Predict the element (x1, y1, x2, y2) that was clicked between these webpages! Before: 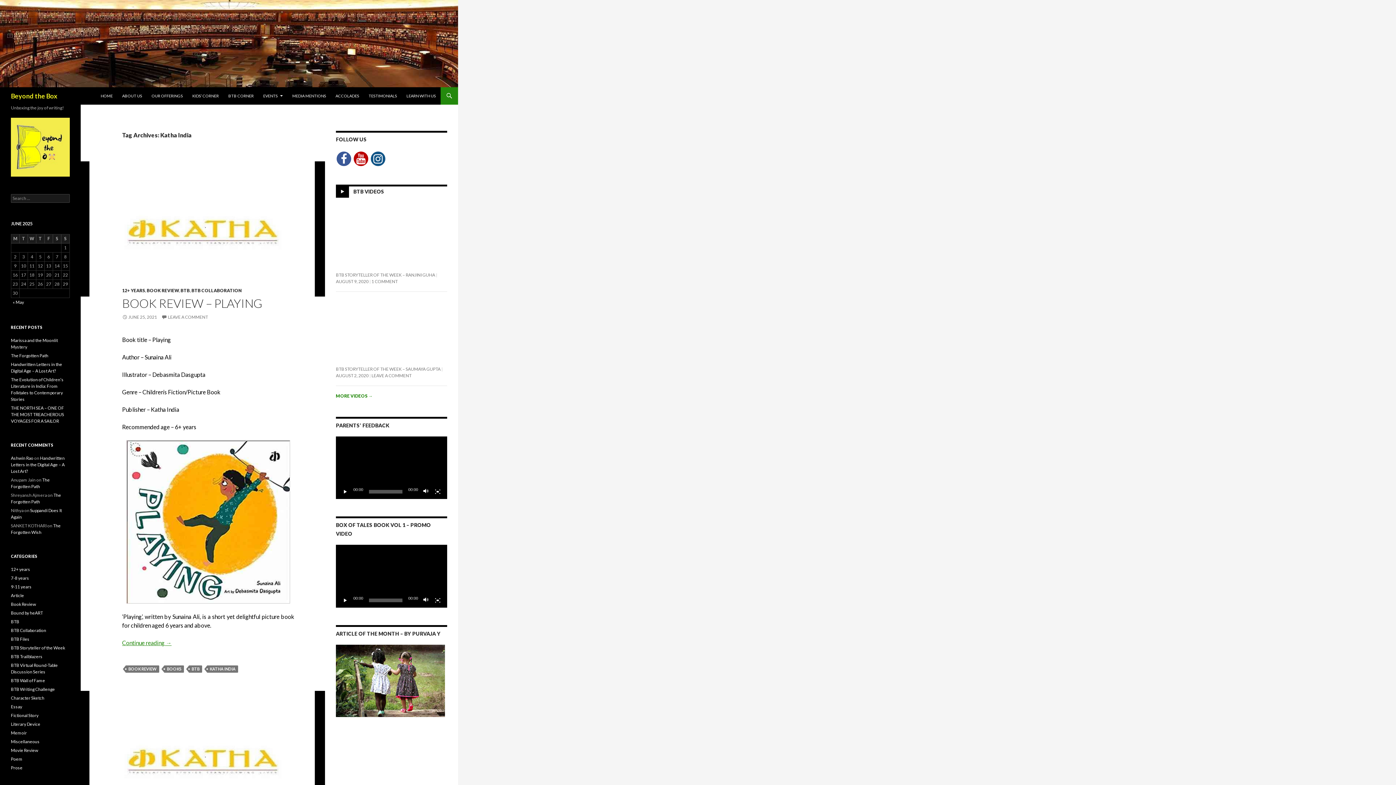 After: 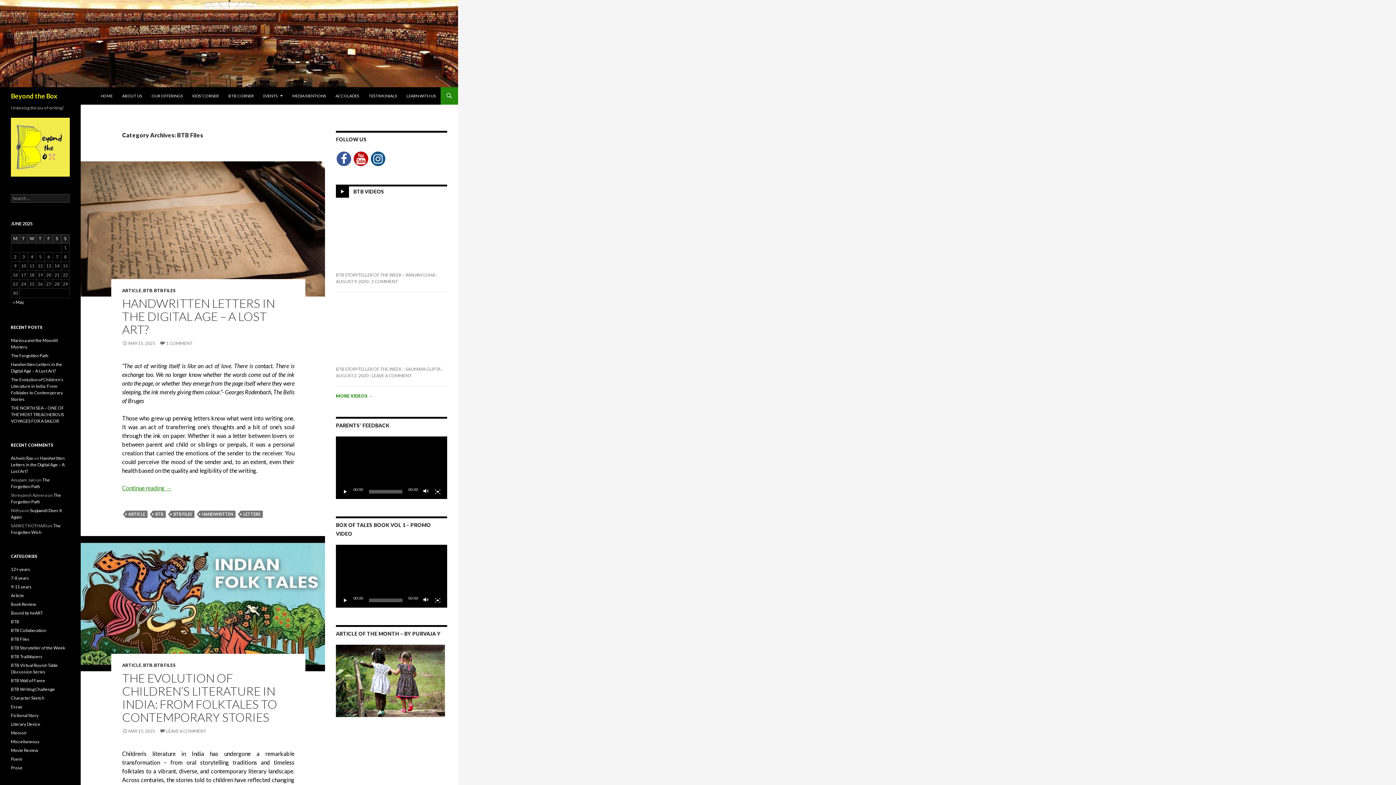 Action: label: BTB Files bbox: (10, 636, 29, 642)